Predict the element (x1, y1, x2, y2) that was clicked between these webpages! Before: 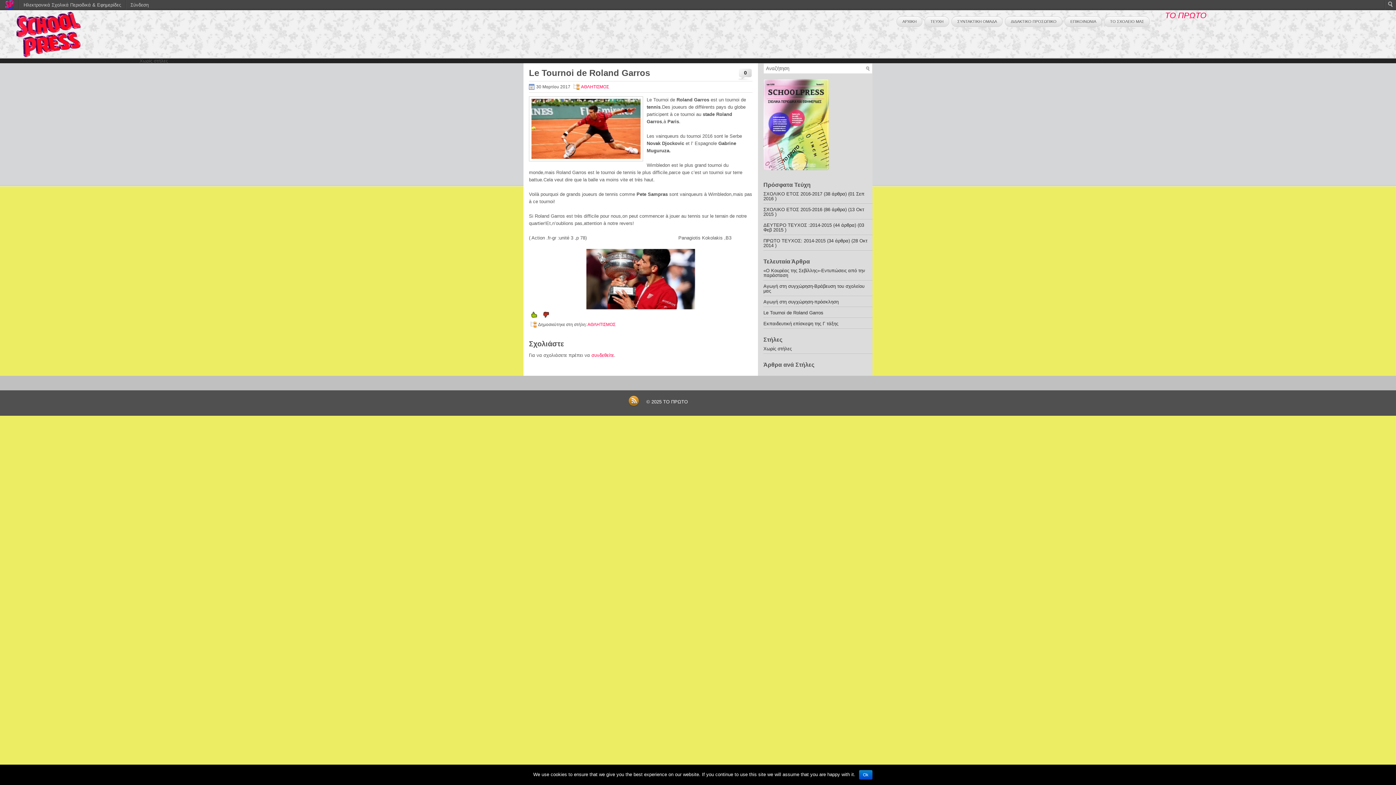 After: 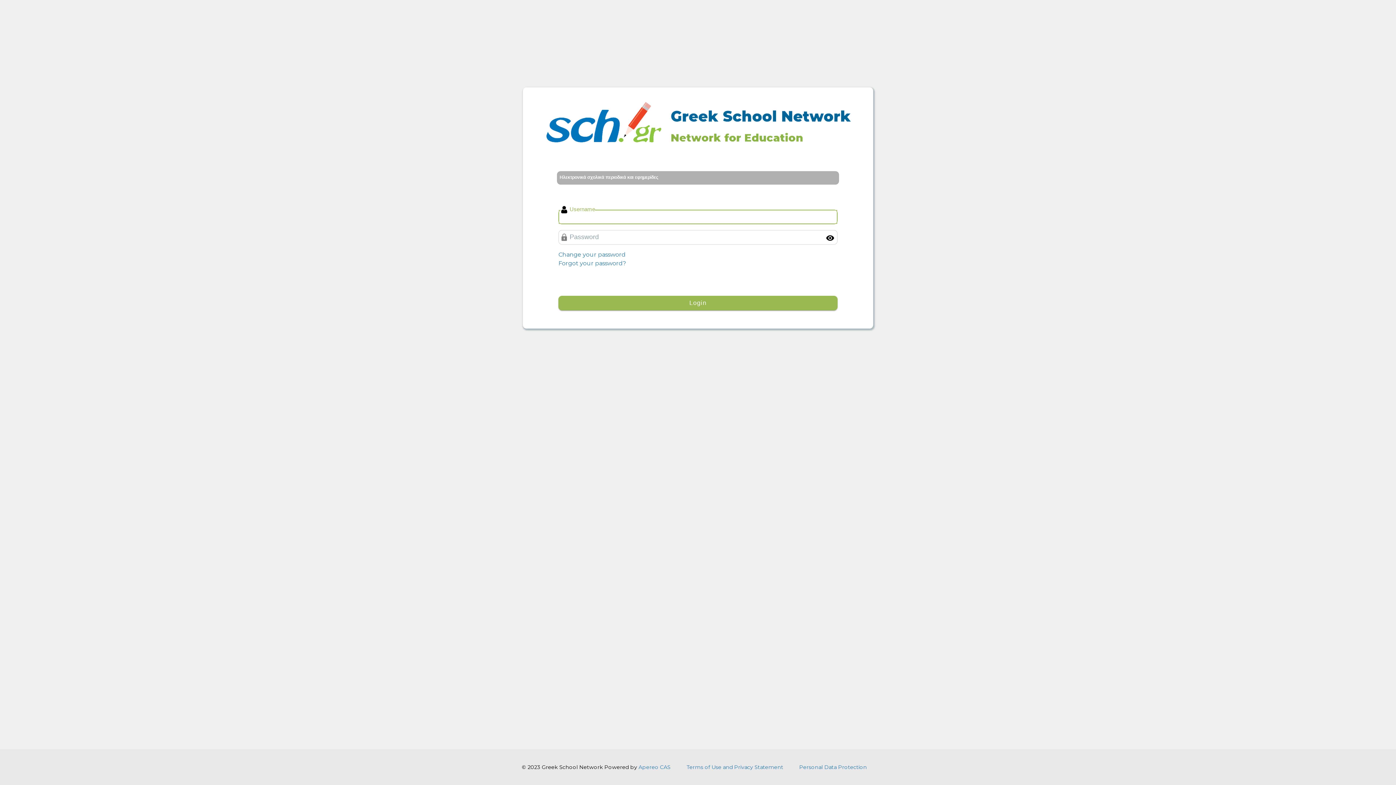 Action: bbox: (126, 0, 153, 10) label: Σύνδεση